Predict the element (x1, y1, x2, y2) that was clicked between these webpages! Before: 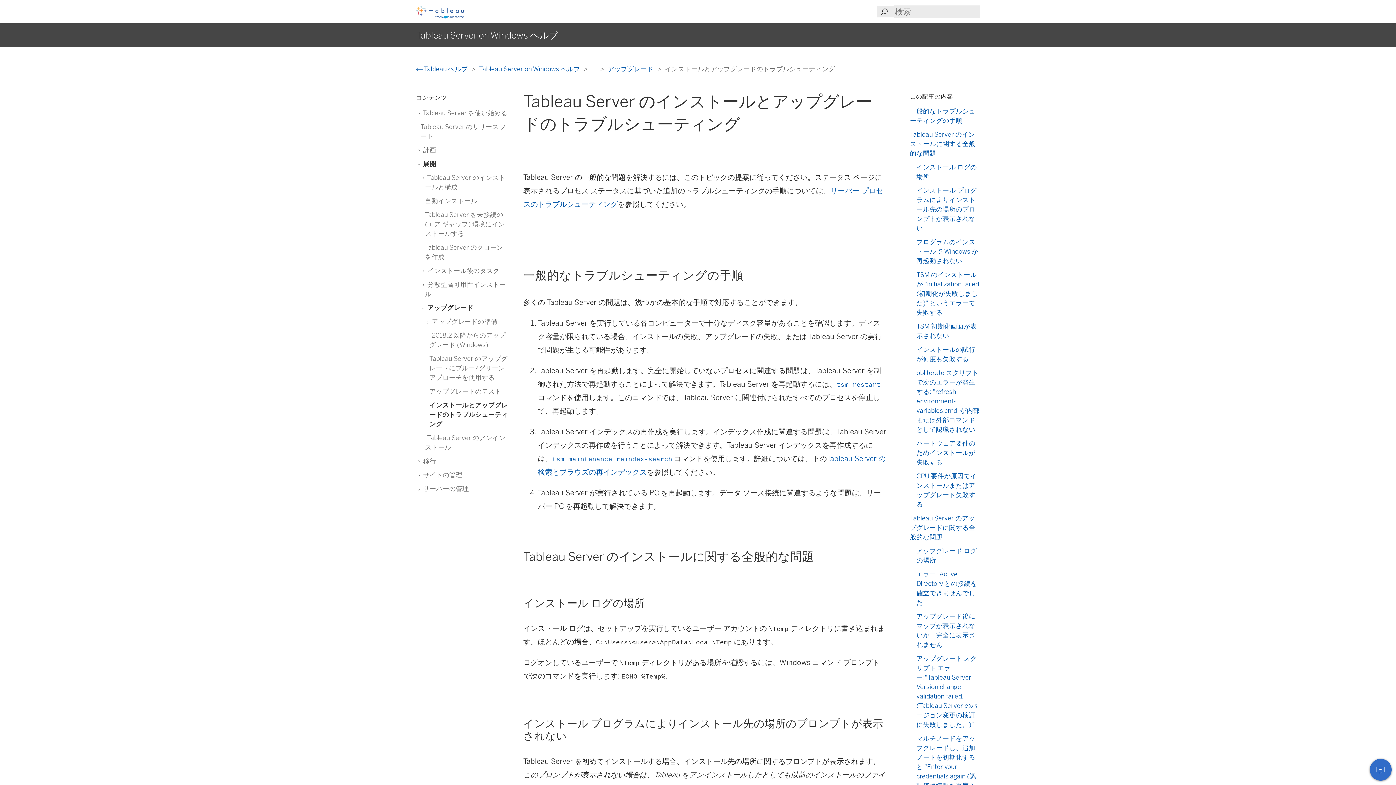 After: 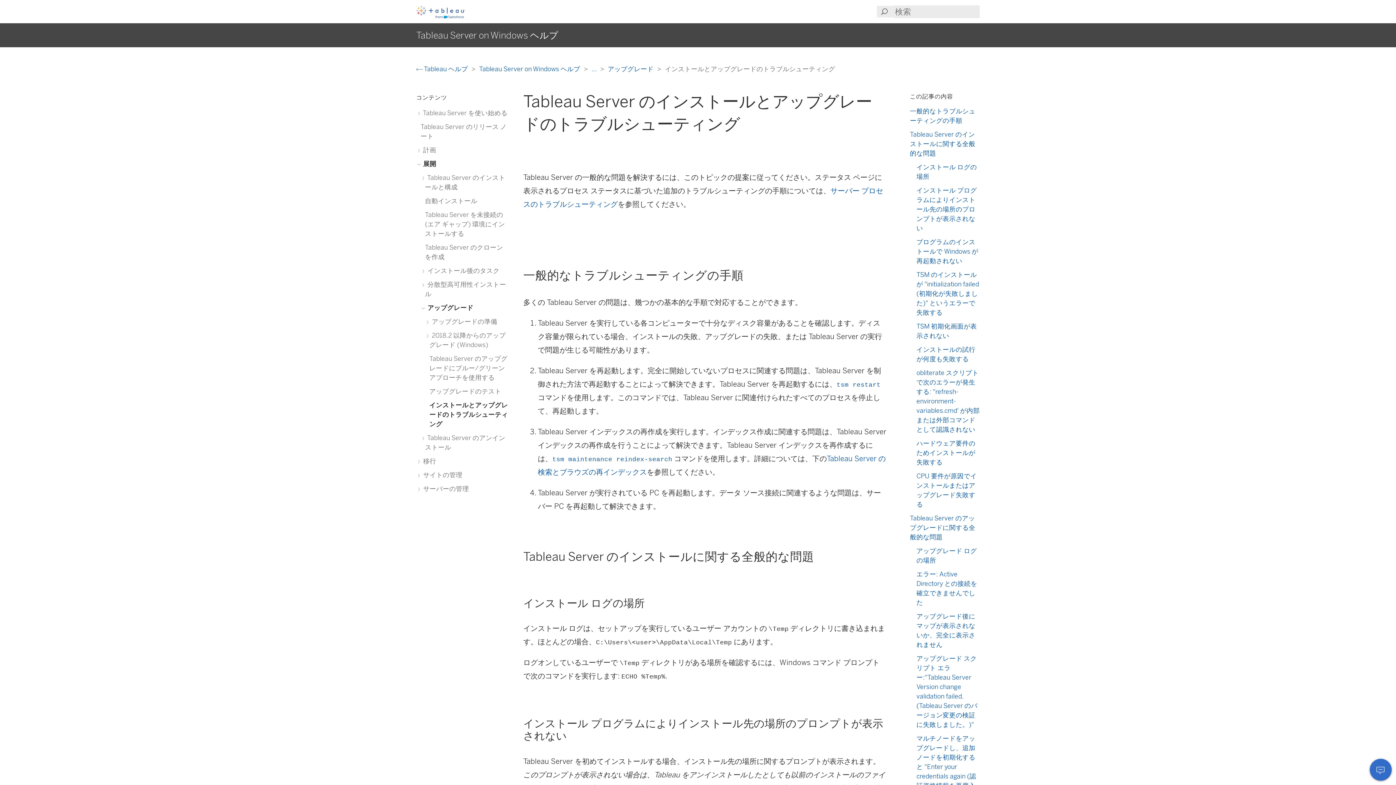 Action: bbox: (523, 203, 886, 268)